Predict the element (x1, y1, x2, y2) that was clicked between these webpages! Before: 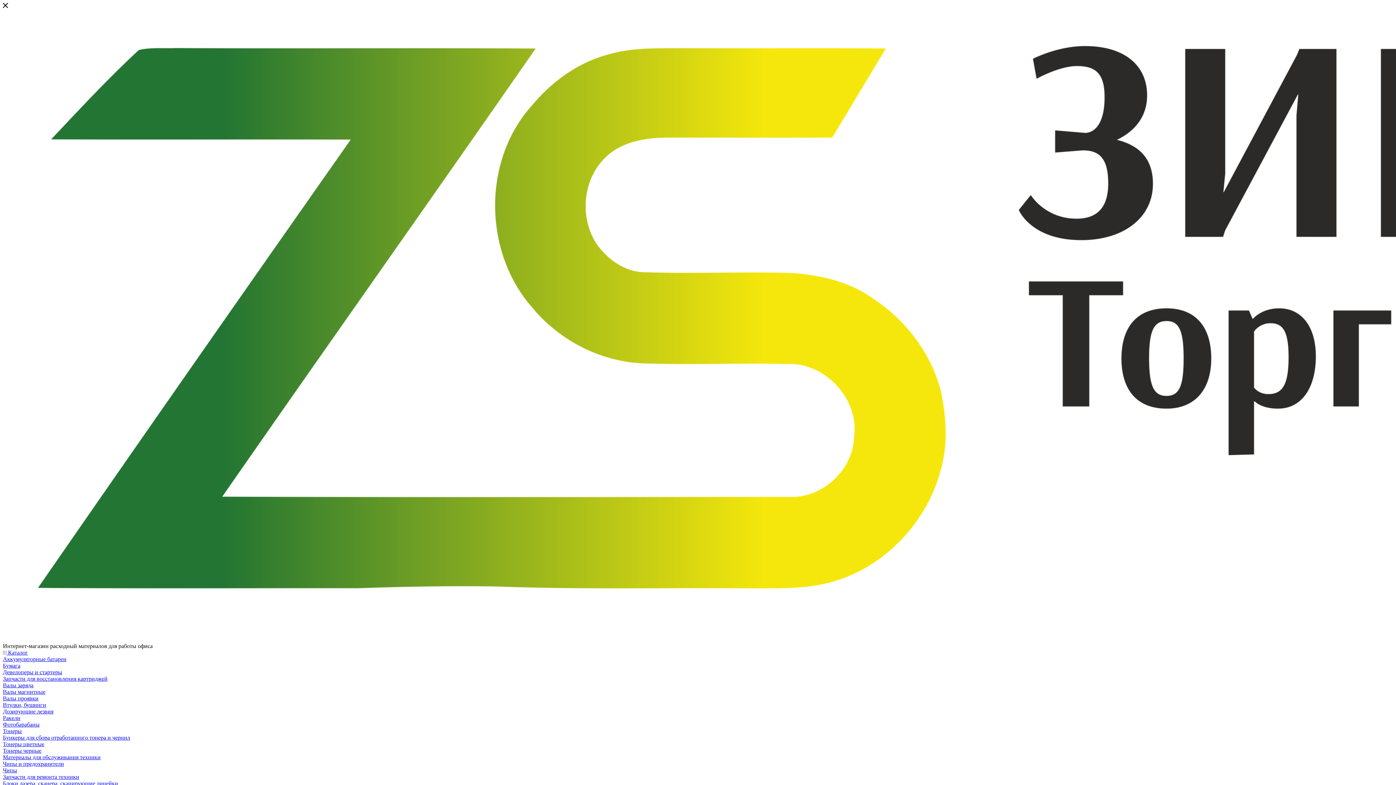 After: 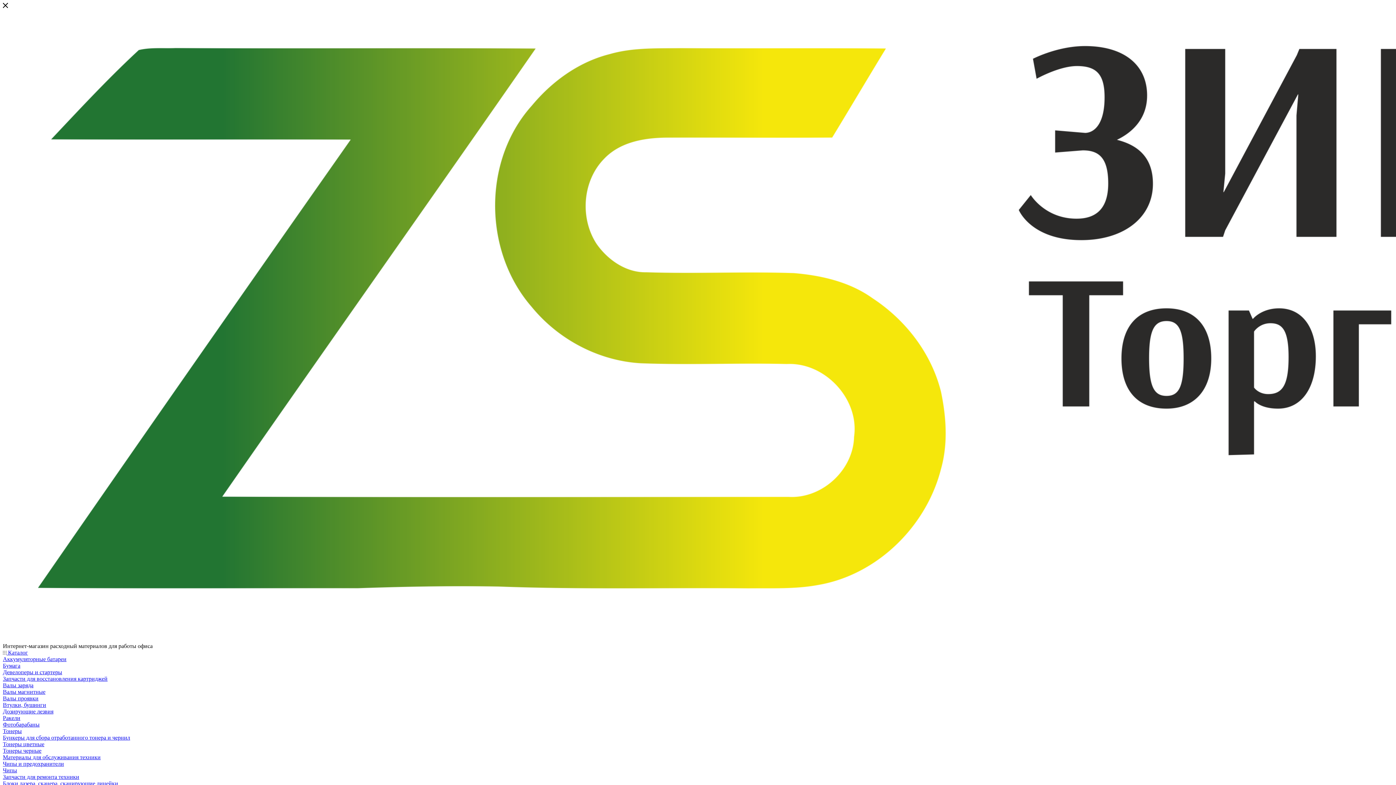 Action: label: Блоки лазера, сканера, сканирующие линейки bbox: (2, 780, 118, 786)